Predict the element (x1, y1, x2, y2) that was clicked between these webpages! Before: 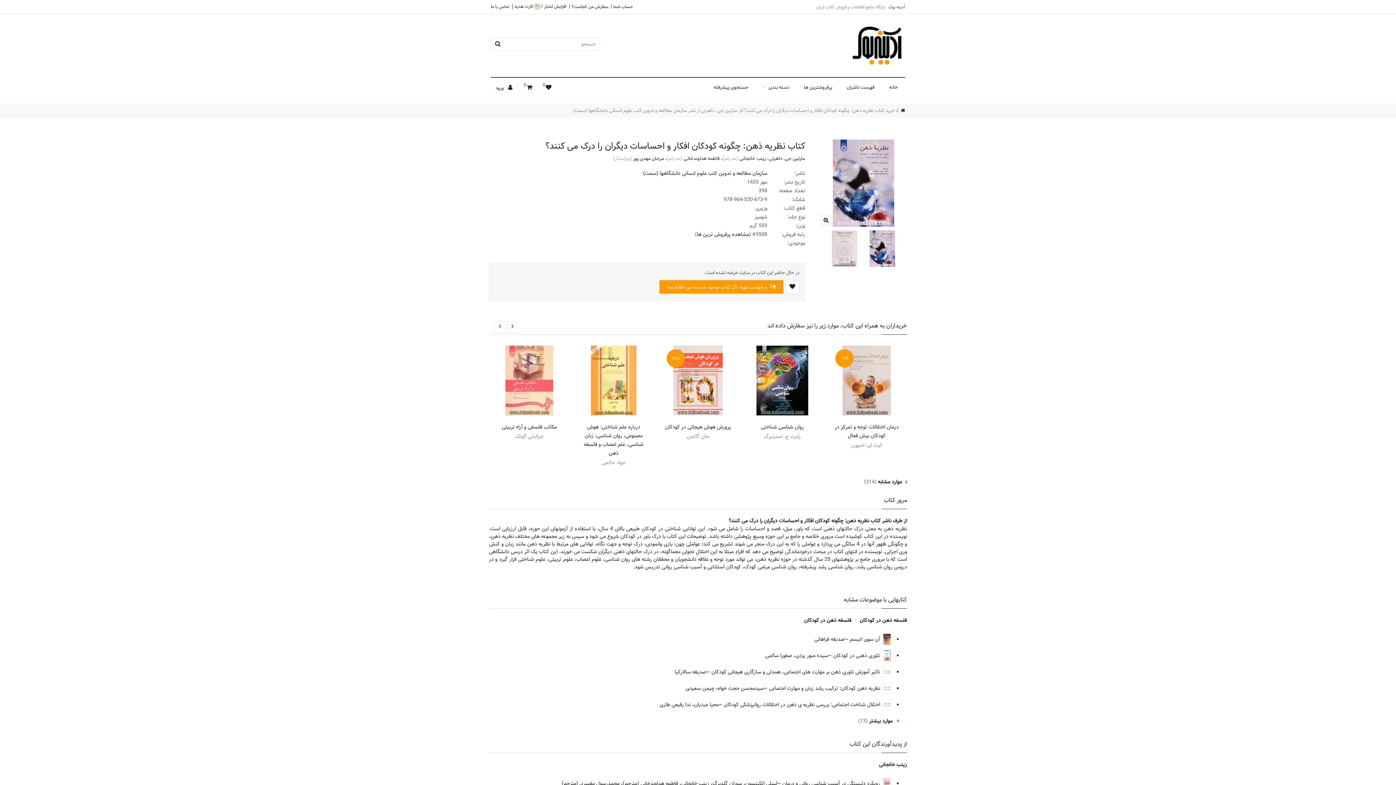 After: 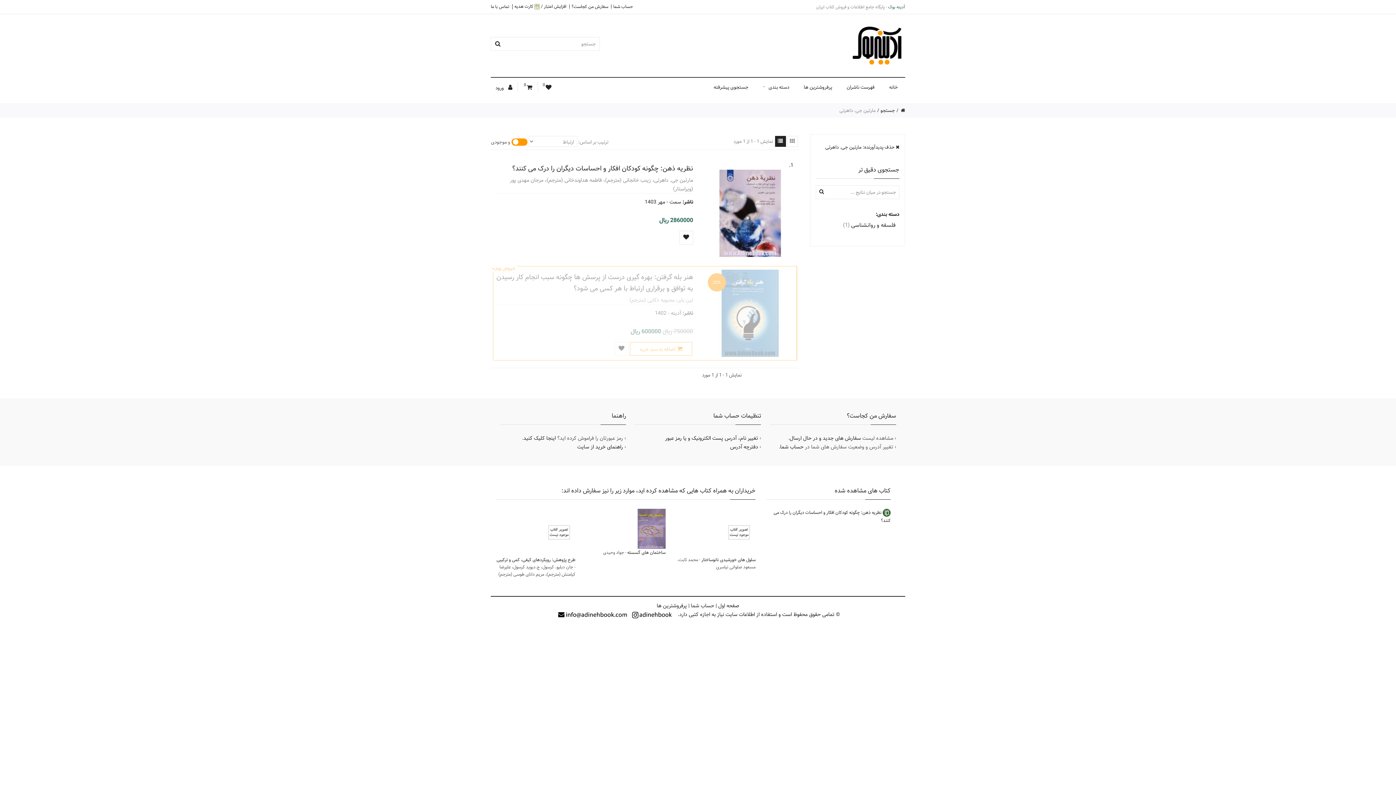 Action: label: مارتین جی. داهرتی bbox: (769, 154, 805, 162)